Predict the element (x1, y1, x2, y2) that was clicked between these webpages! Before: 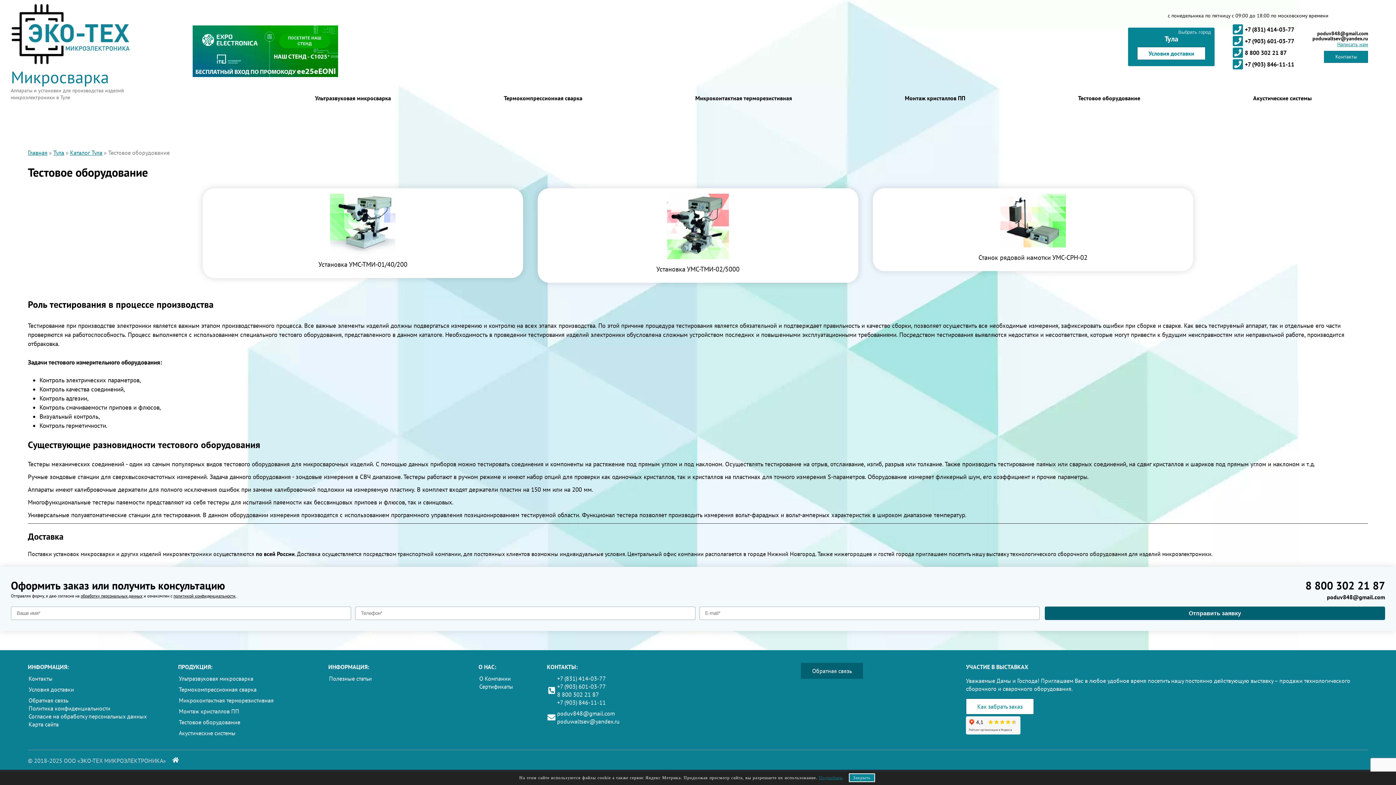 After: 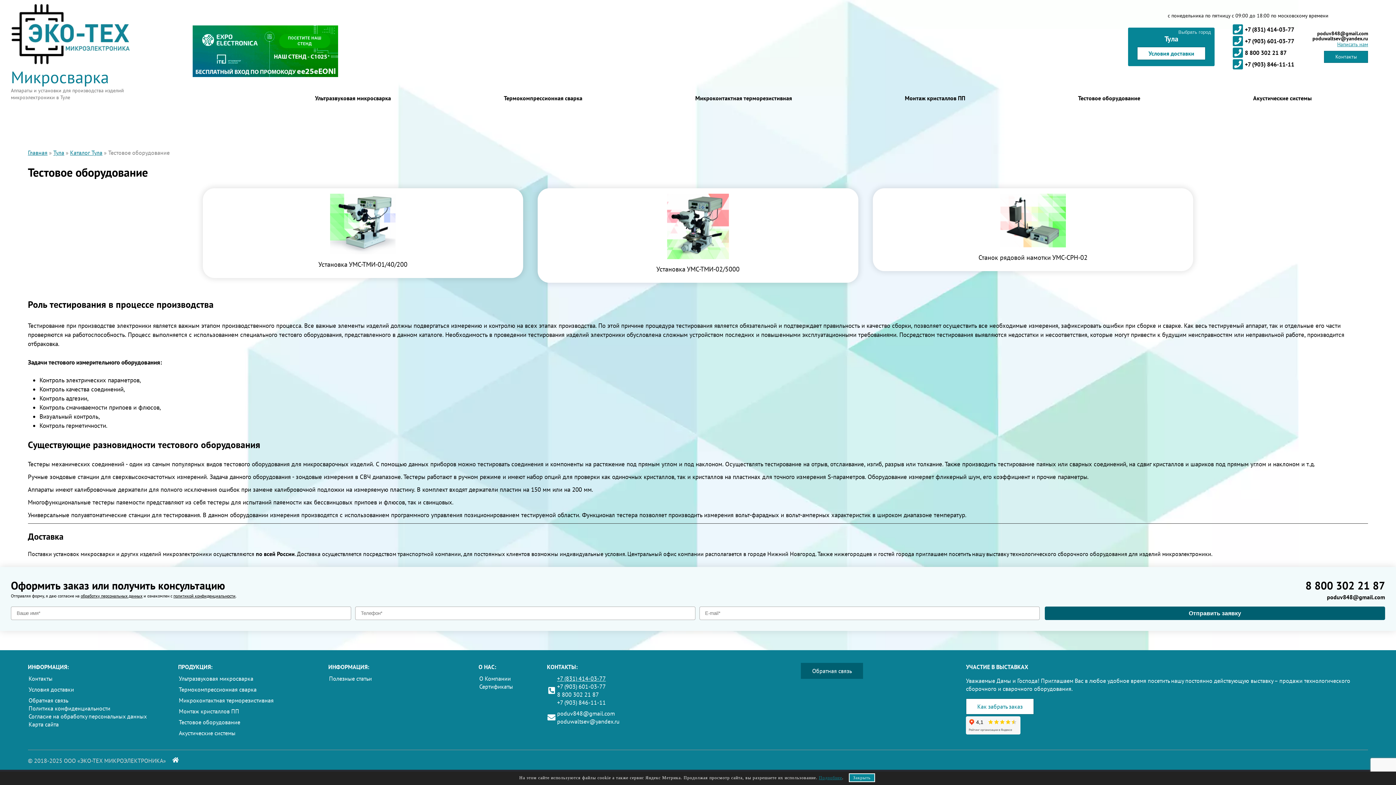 Action: label: +7 (831) 414-03-77 bbox: (557, 675, 606, 682)